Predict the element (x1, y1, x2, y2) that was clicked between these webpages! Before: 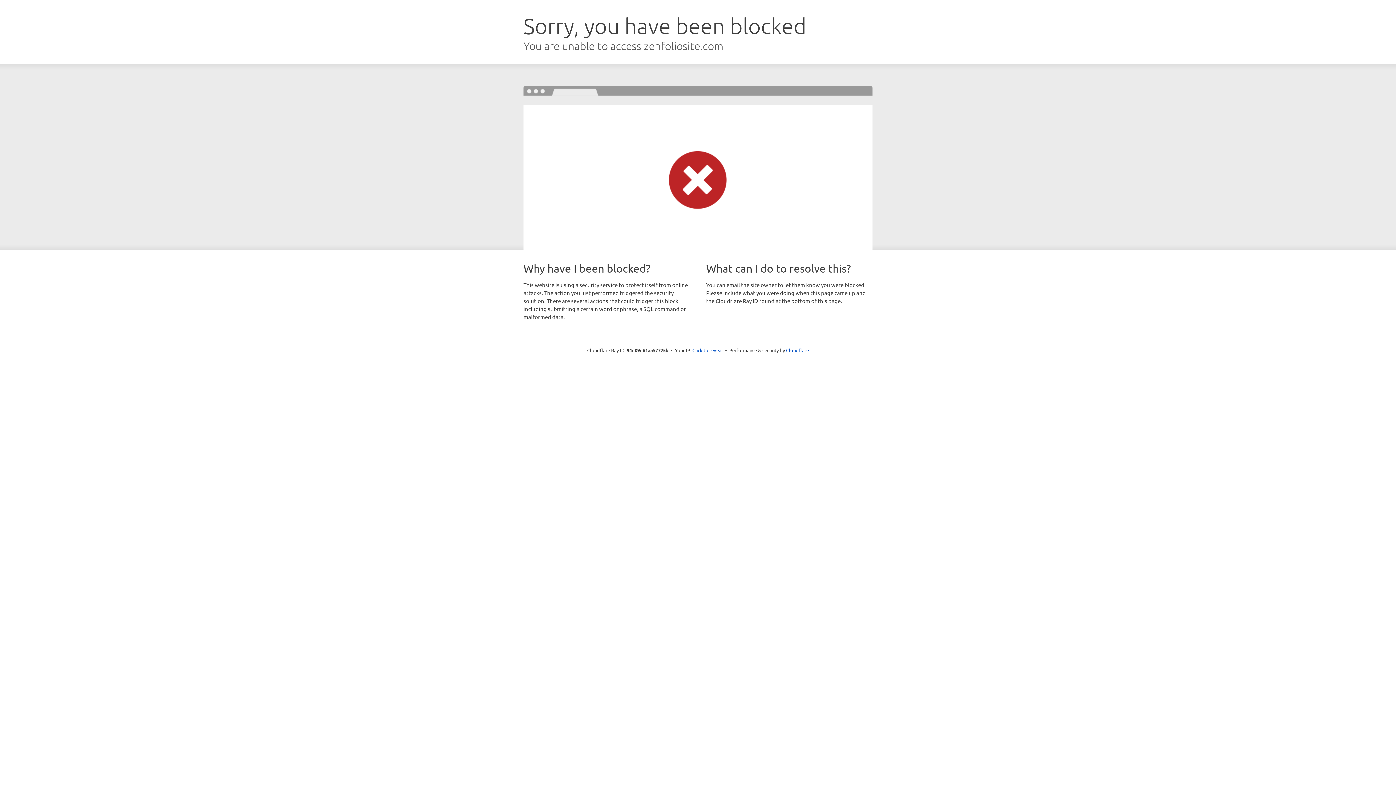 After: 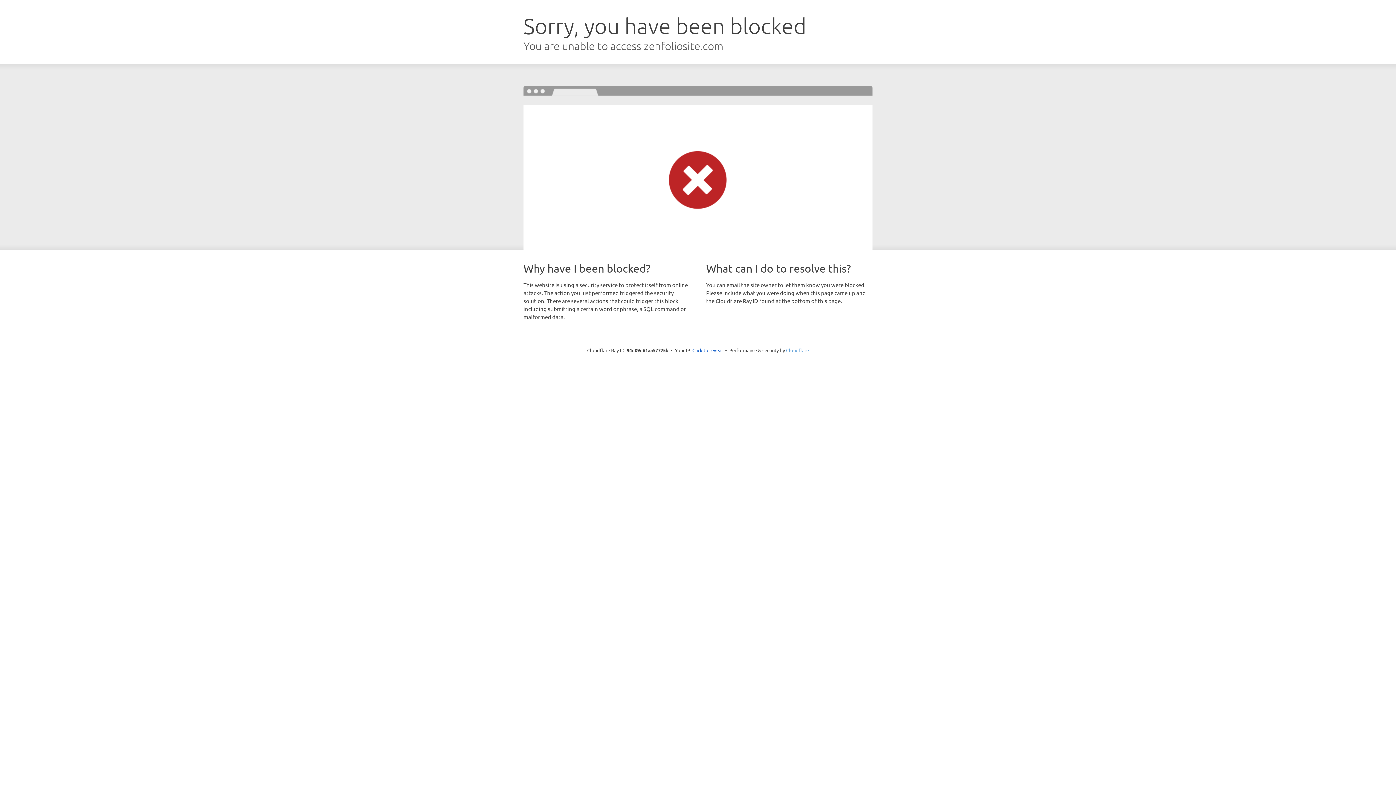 Action: bbox: (786, 347, 809, 353) label: Cloudflare